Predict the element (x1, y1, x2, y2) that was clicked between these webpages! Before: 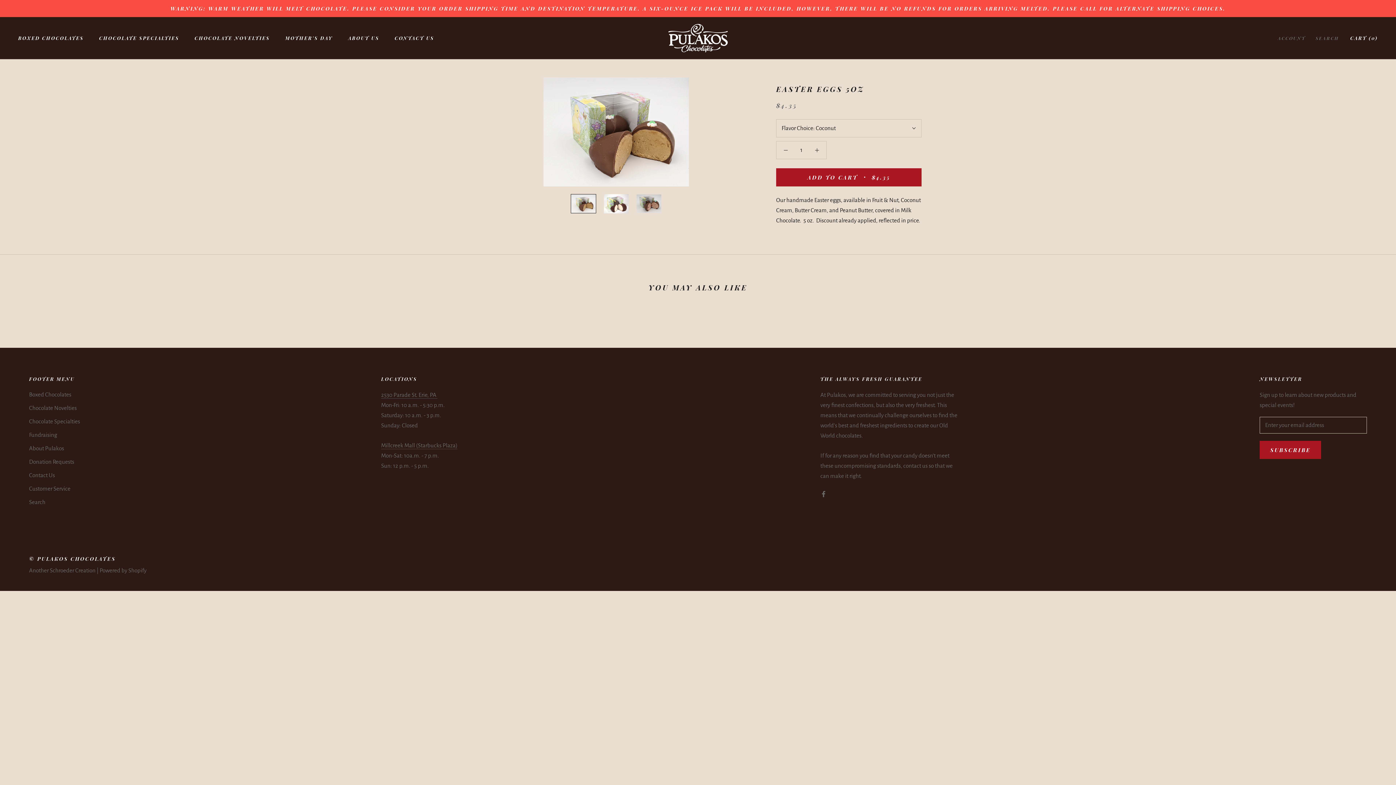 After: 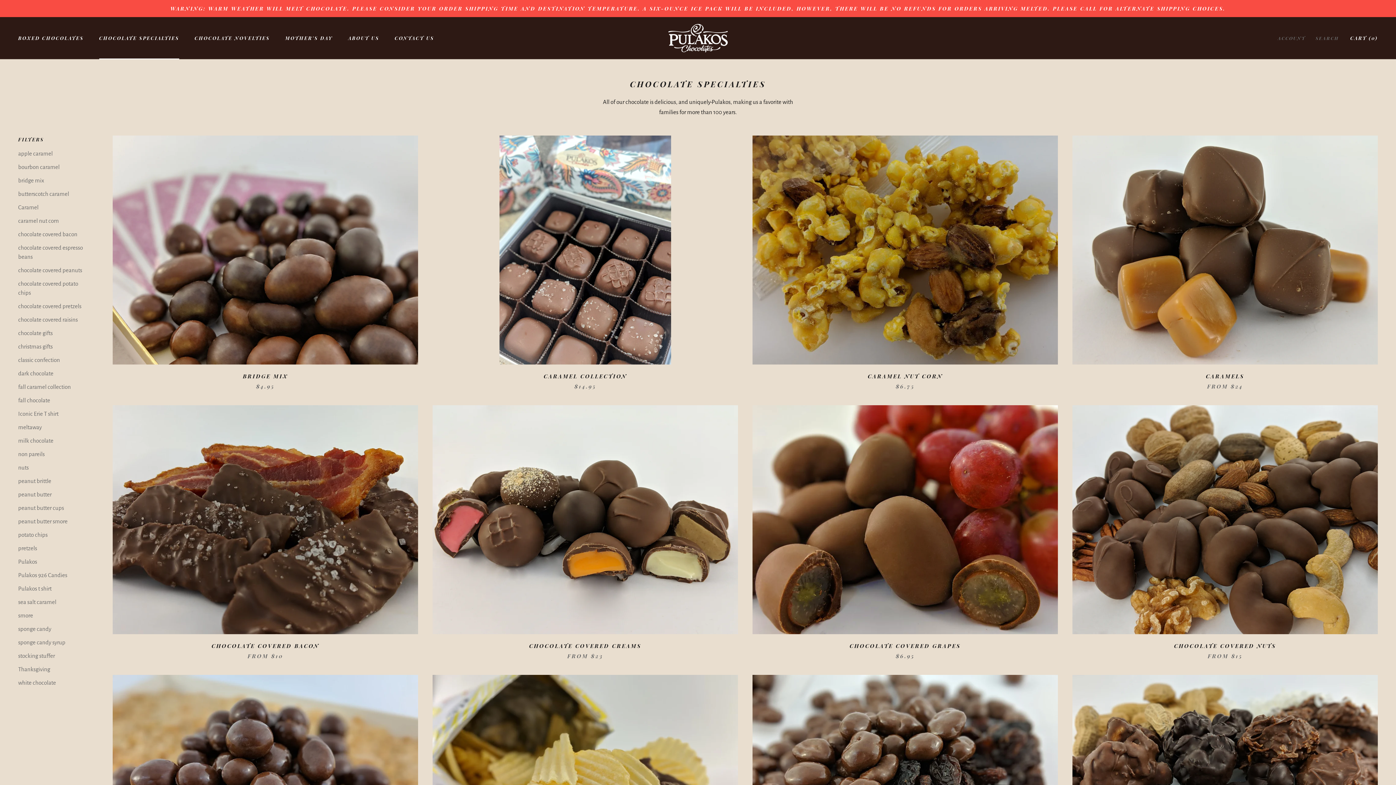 Action: label: Chocolate Specialties bbox: (29, 417, 80, 426)